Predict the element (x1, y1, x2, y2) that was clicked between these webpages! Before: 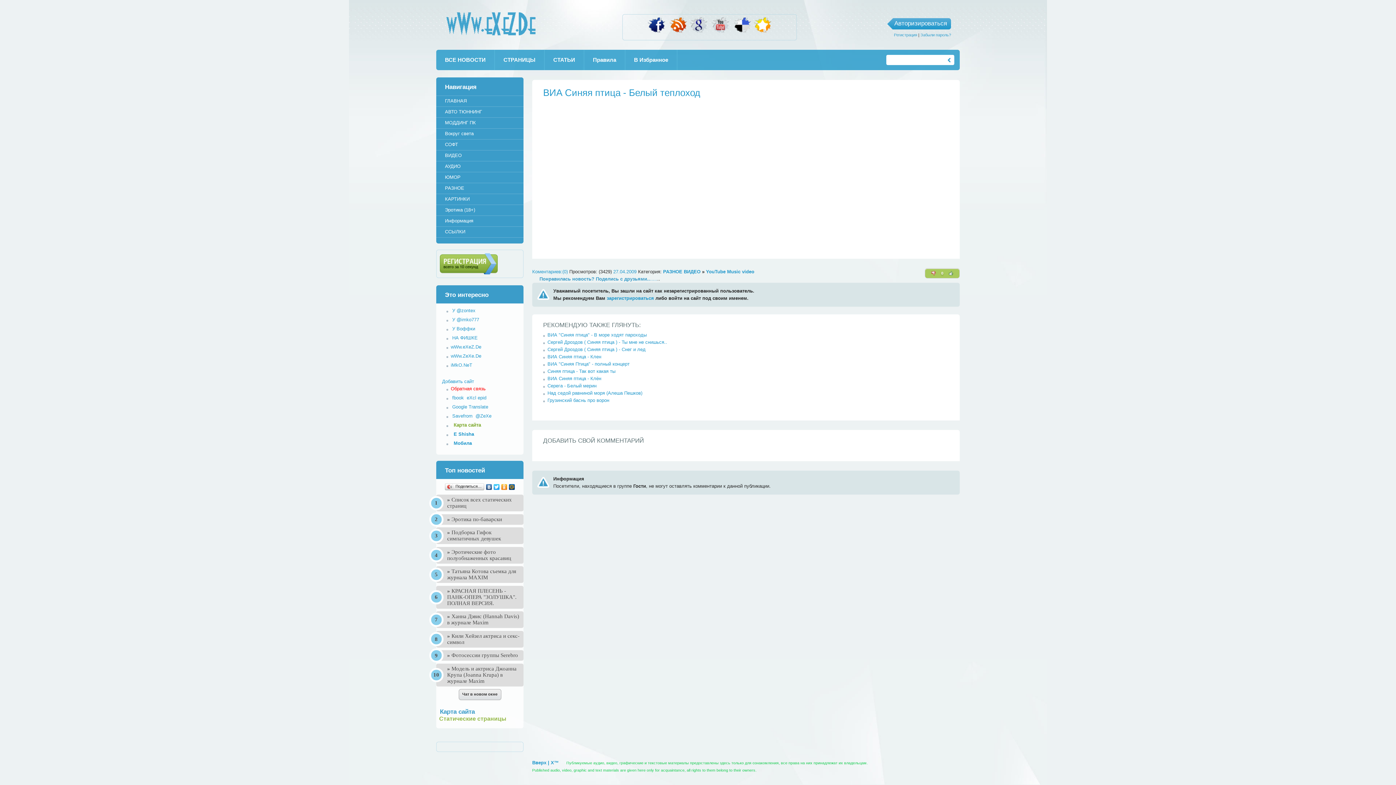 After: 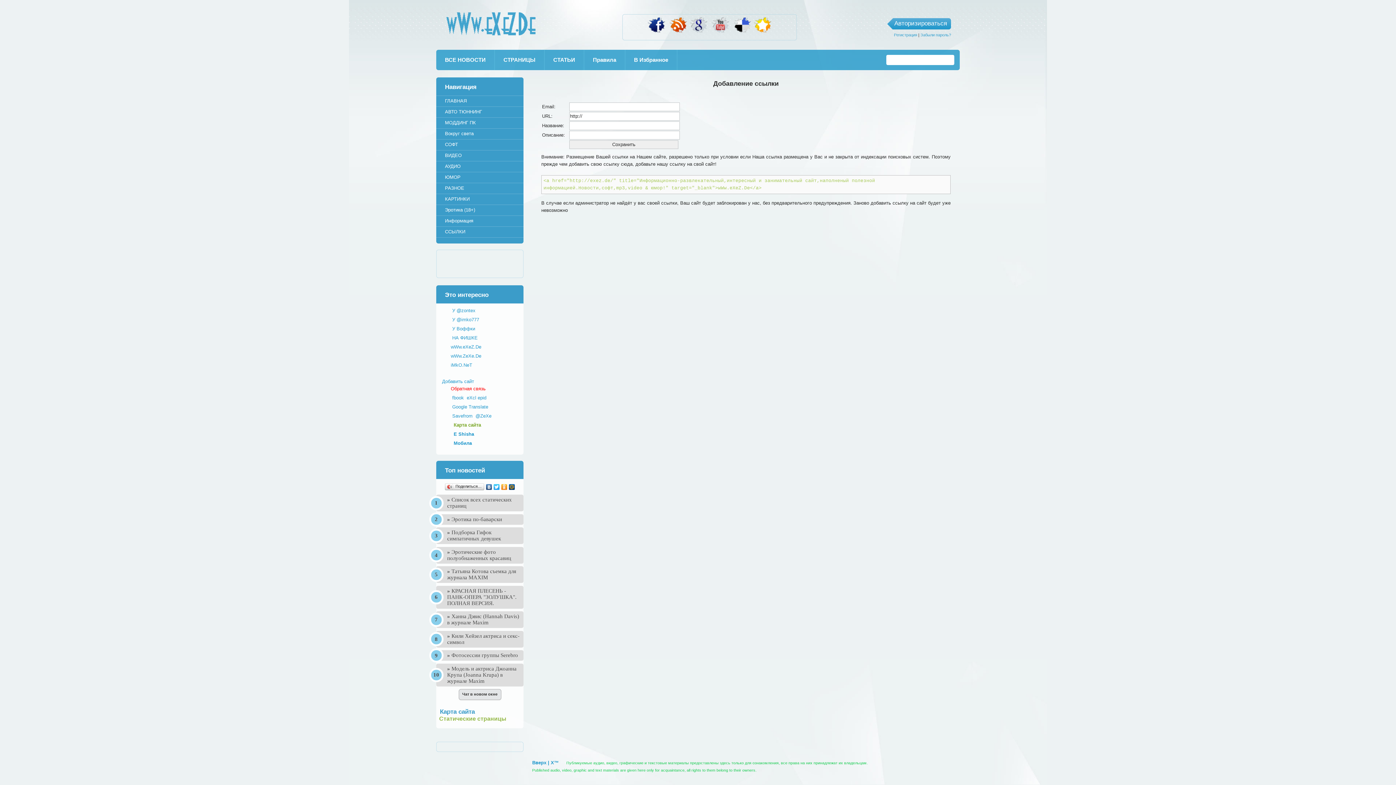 Action: label: Добавить сайт bbox: (442, 378, 474, 384)